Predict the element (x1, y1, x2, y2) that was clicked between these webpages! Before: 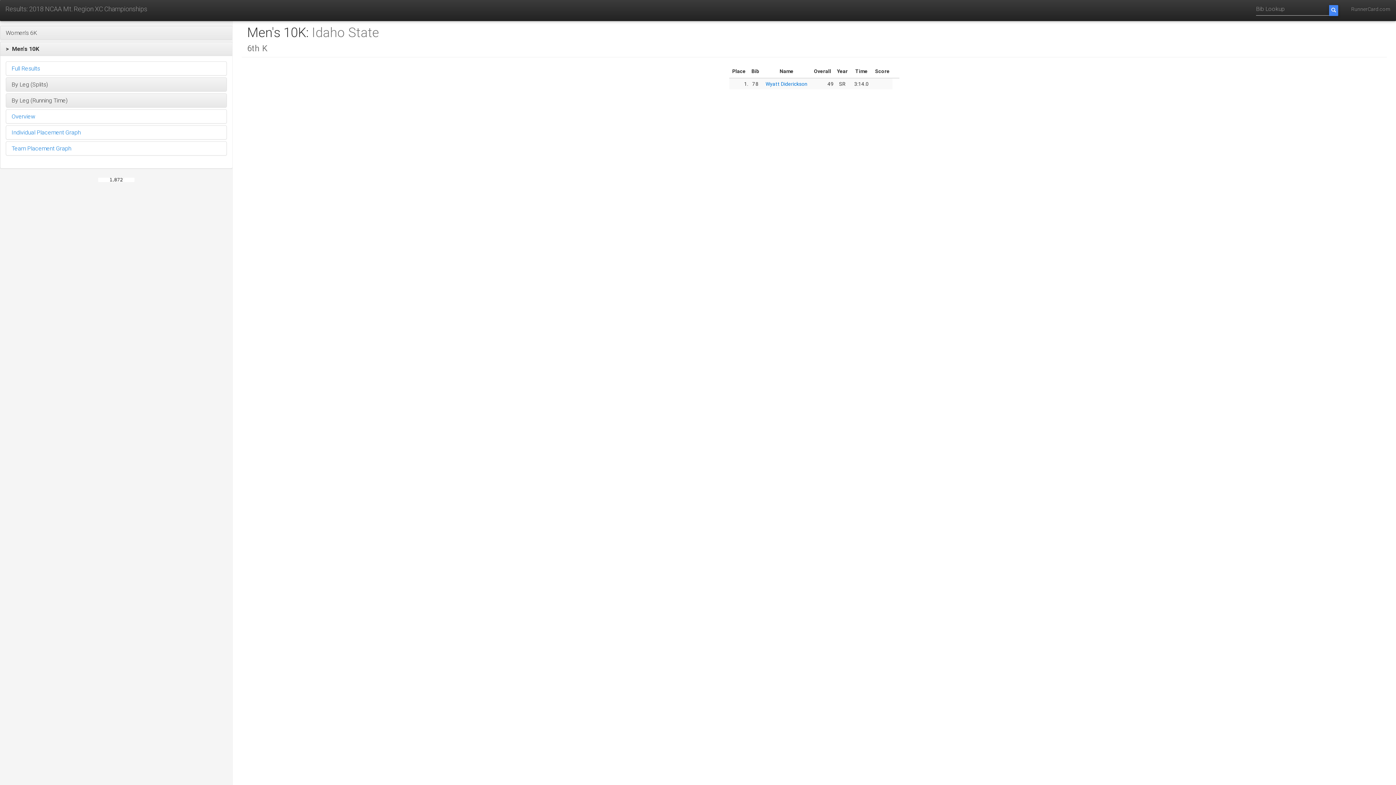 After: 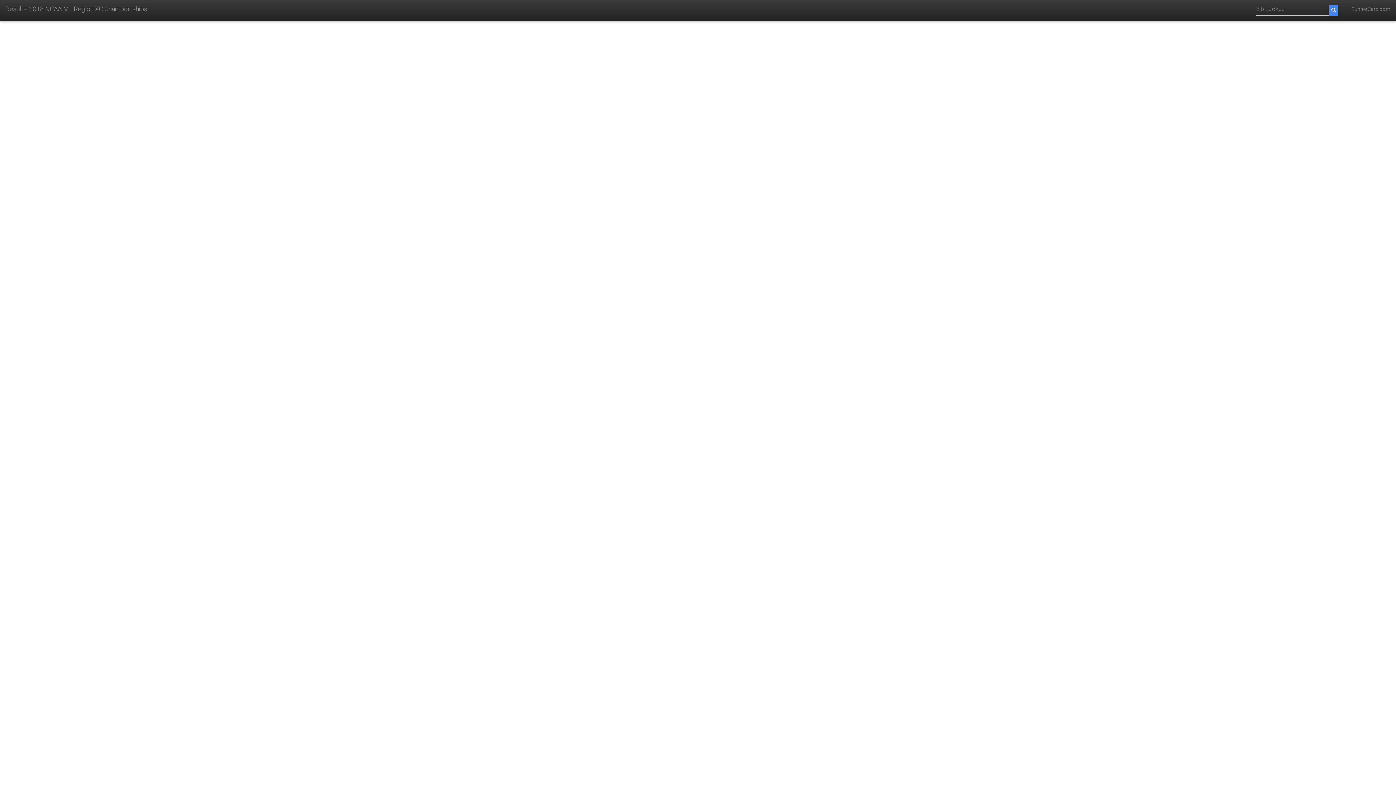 Action: bbox: (0, 0, 152, 18) label: Results: 2018 NCAA Mt. Region XC Championships